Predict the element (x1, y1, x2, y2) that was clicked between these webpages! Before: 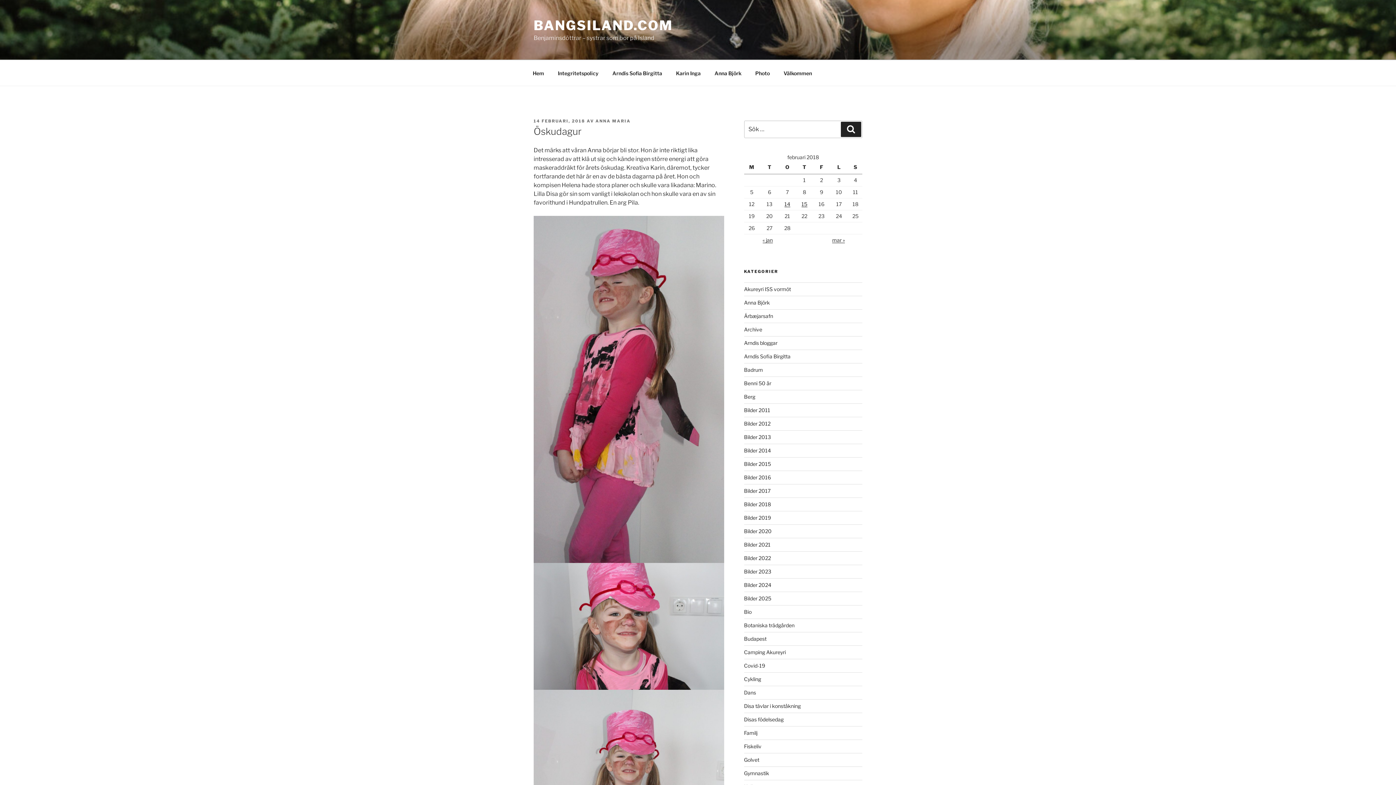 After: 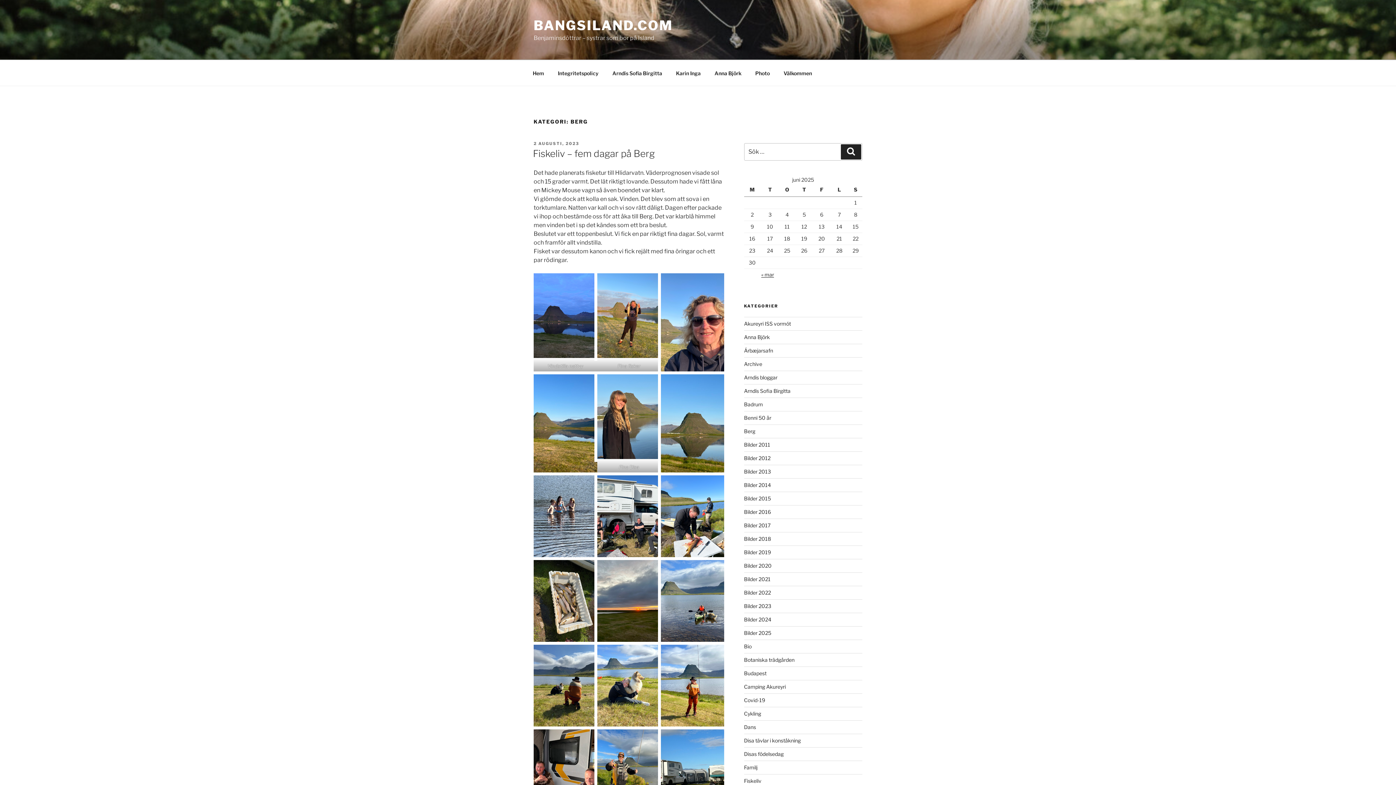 Action: label: Berg bbox: (744, 393, 755, 400)